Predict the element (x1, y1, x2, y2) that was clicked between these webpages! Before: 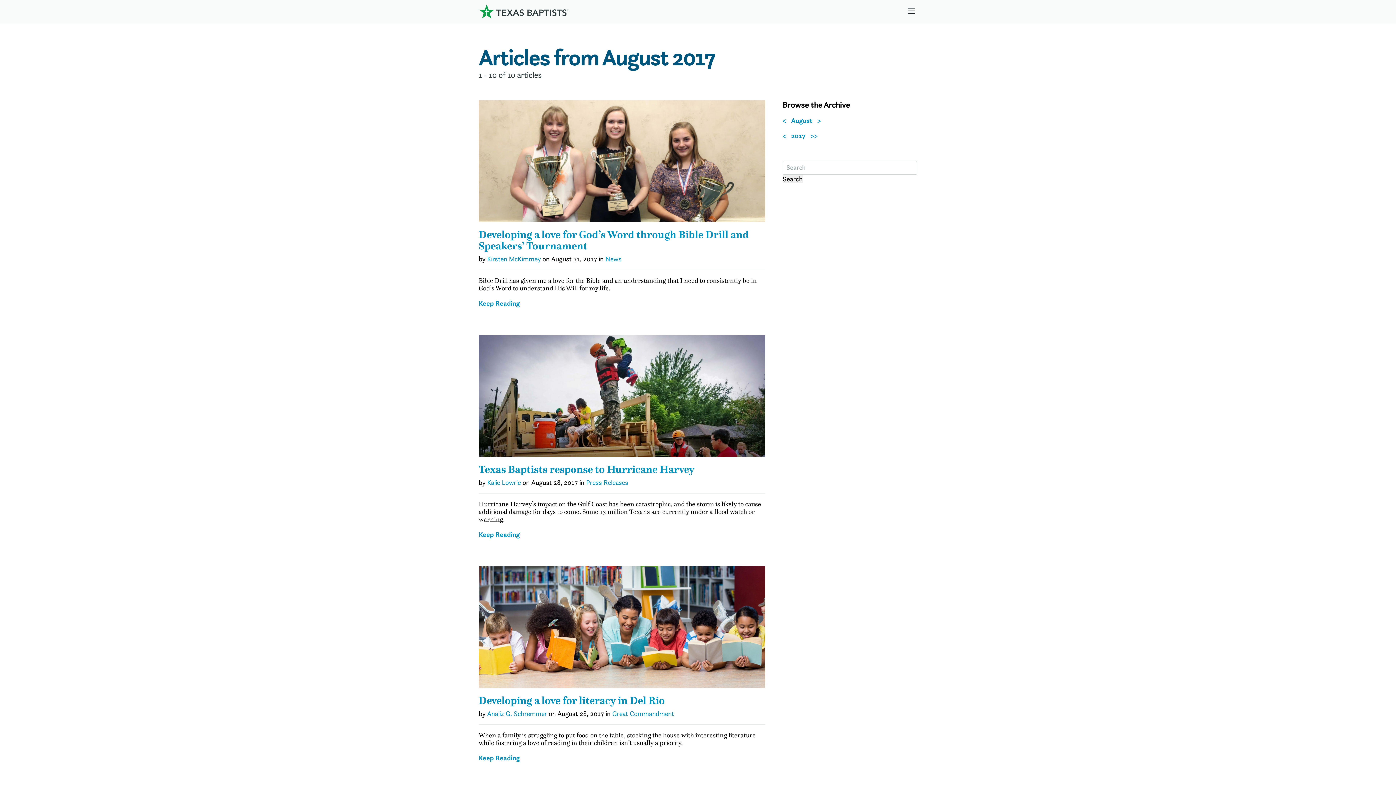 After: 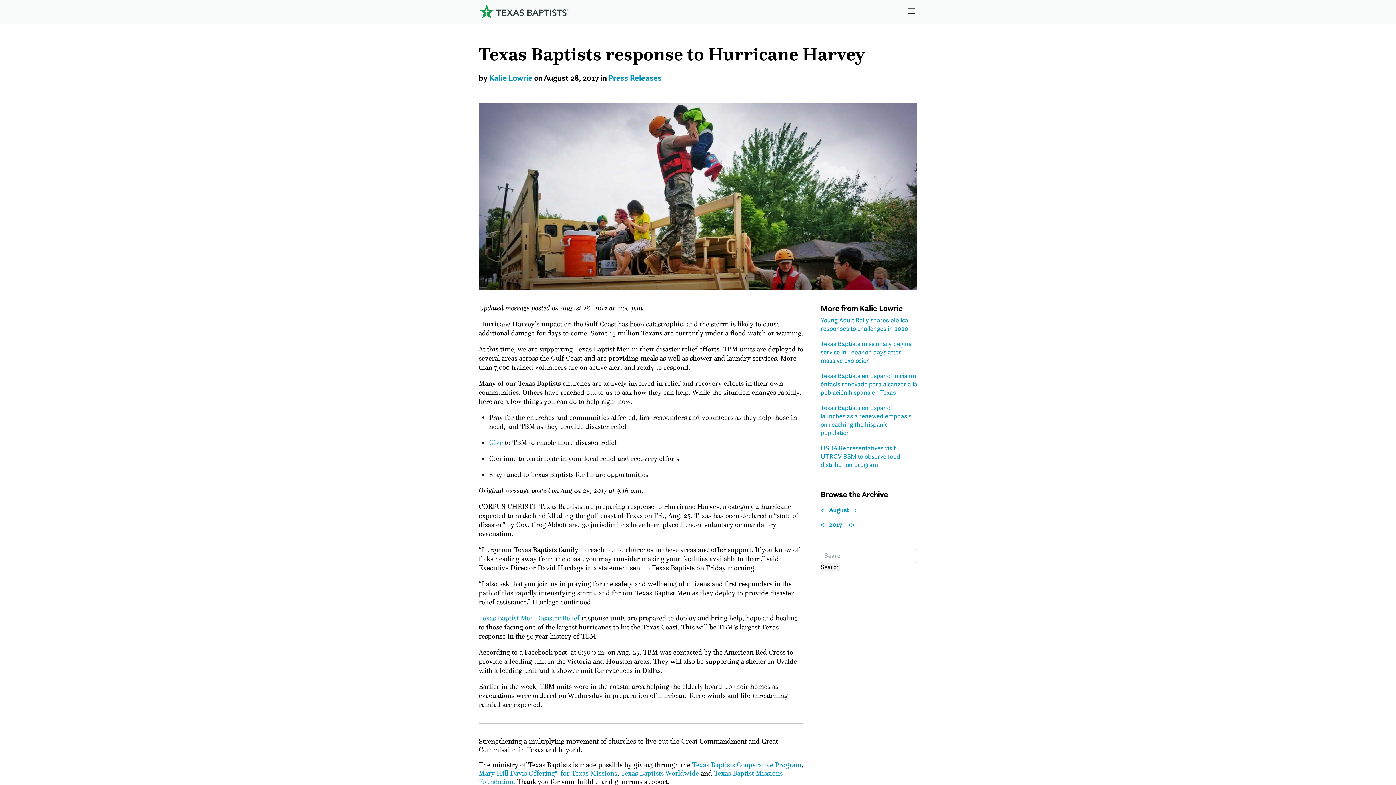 Action: label: Texas Baptists response to Hurricane Harvey bbox: (478, 335, 765, 475)